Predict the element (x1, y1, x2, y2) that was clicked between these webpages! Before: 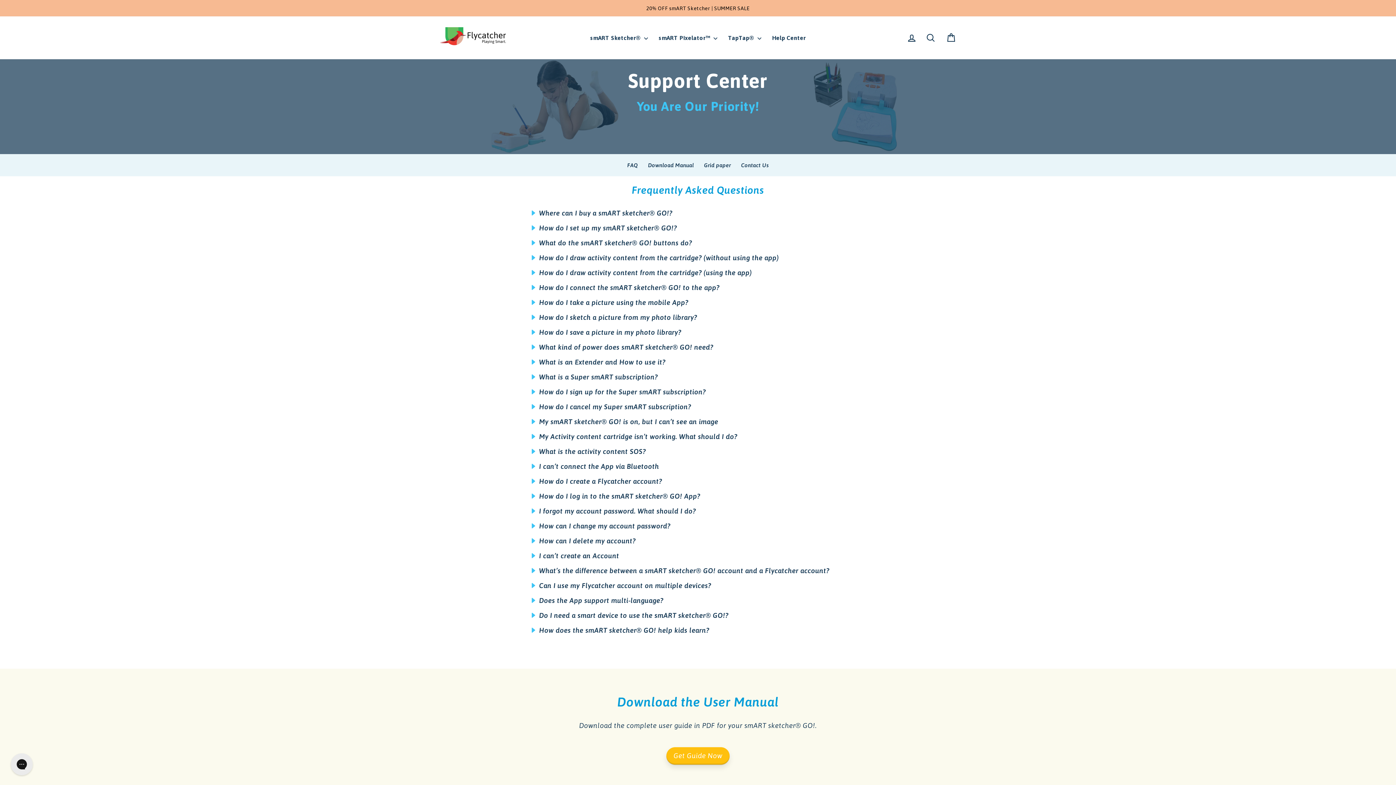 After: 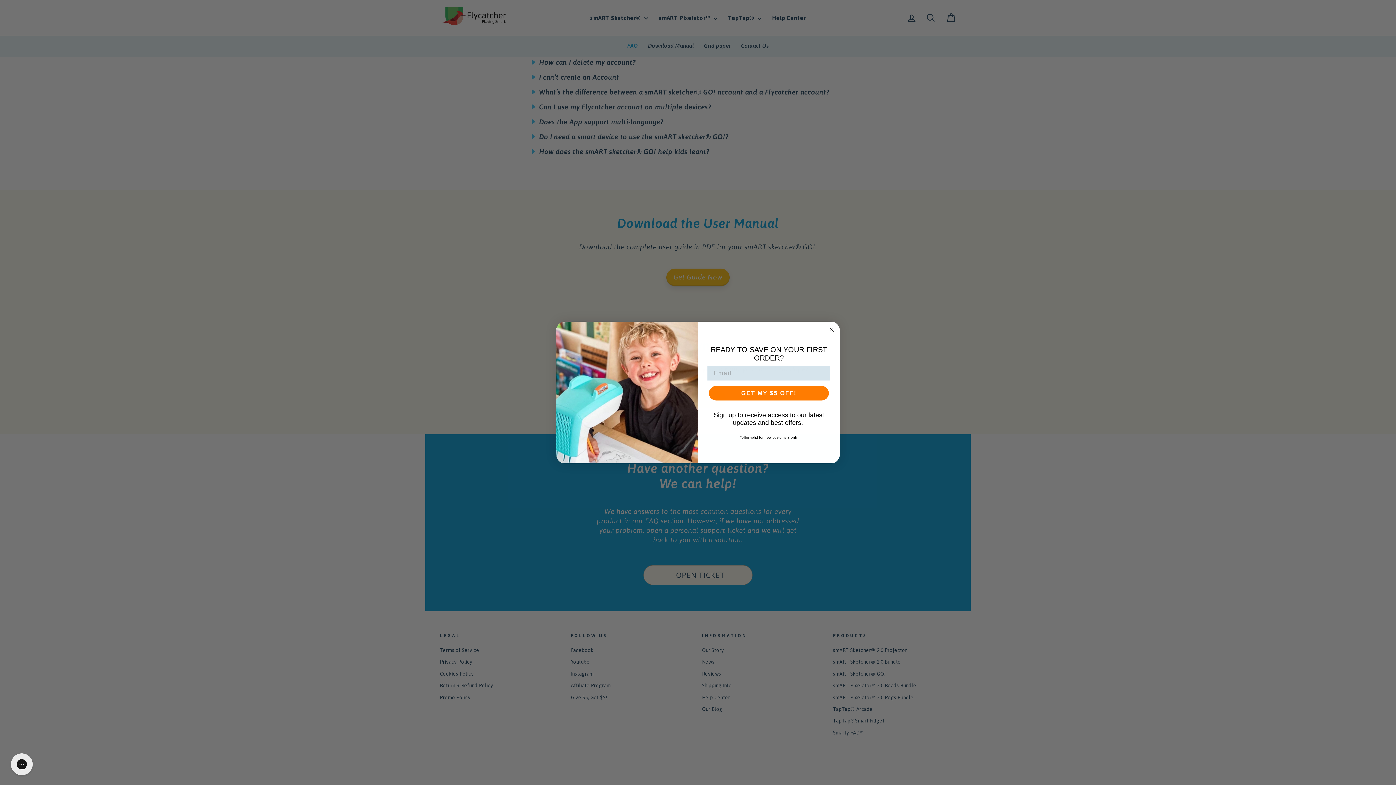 Action: bbox: (740, 154, 769, 176) label: Contact Us